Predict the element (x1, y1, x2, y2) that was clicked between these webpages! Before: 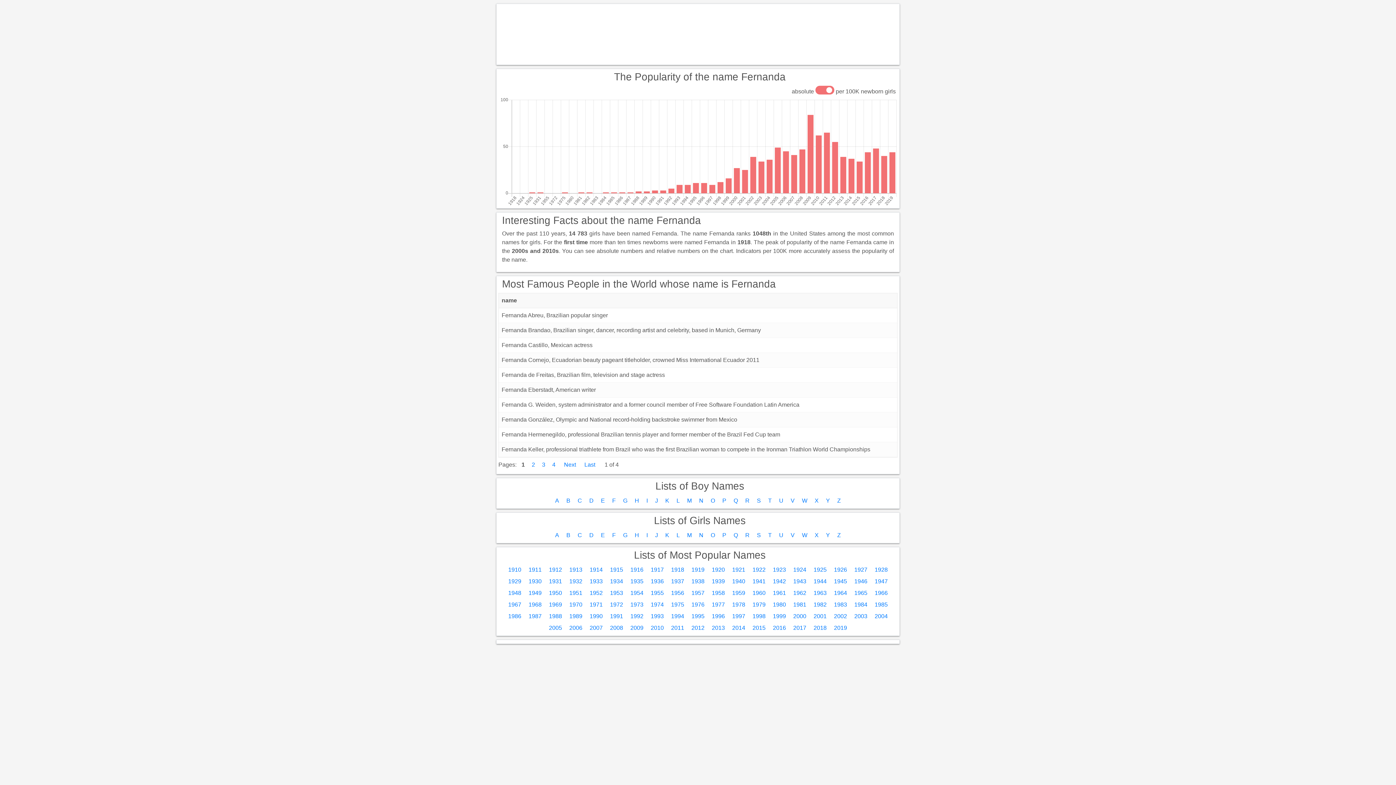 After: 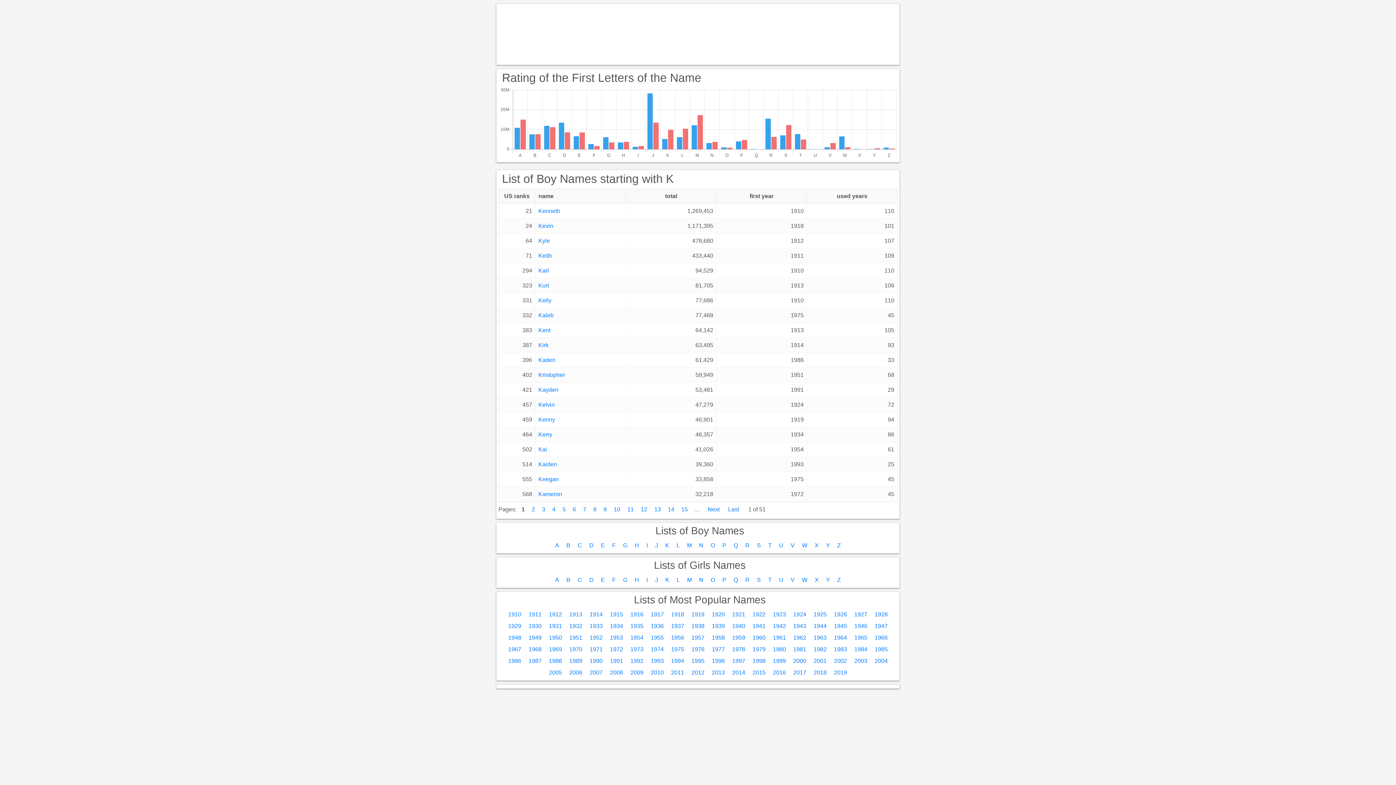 Action: bbox: (665, 497, 669, 504) label: K